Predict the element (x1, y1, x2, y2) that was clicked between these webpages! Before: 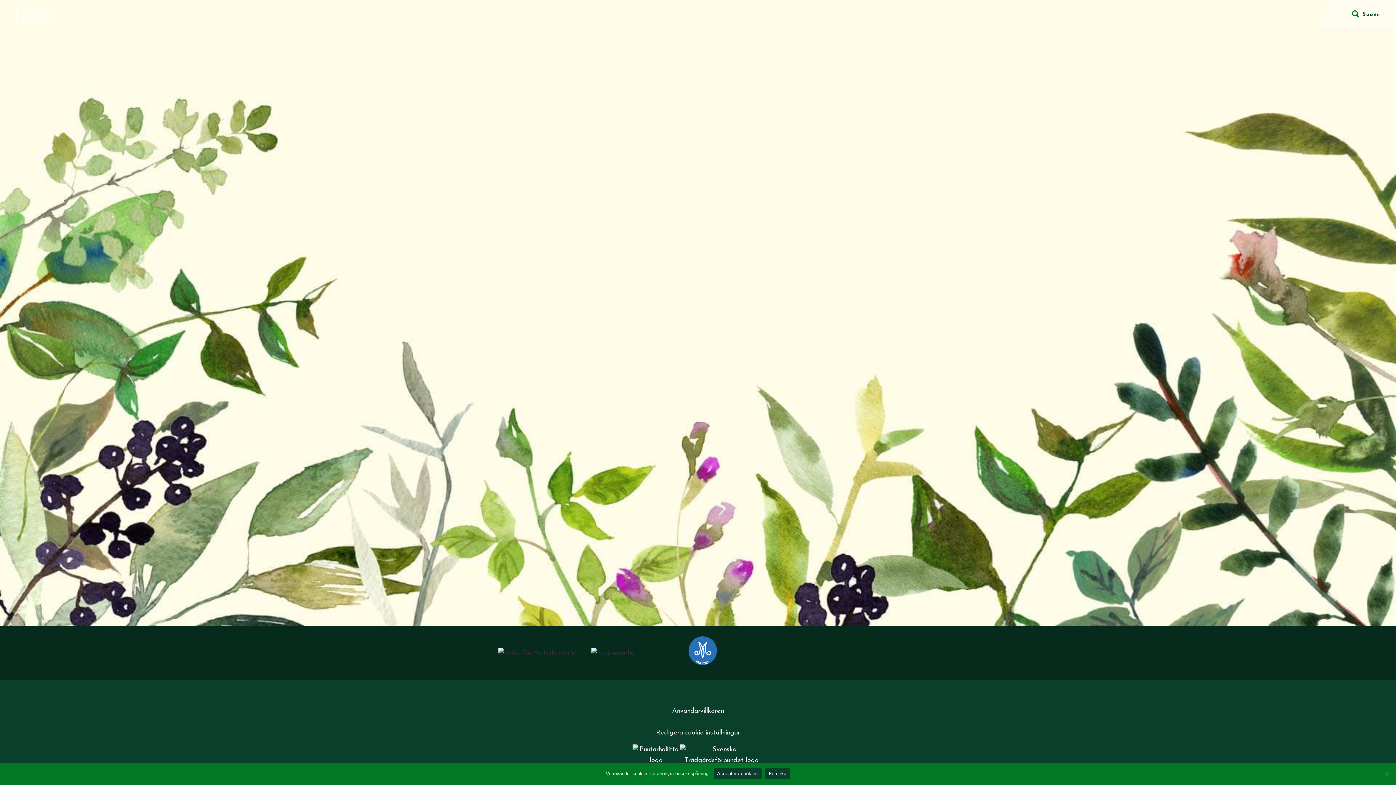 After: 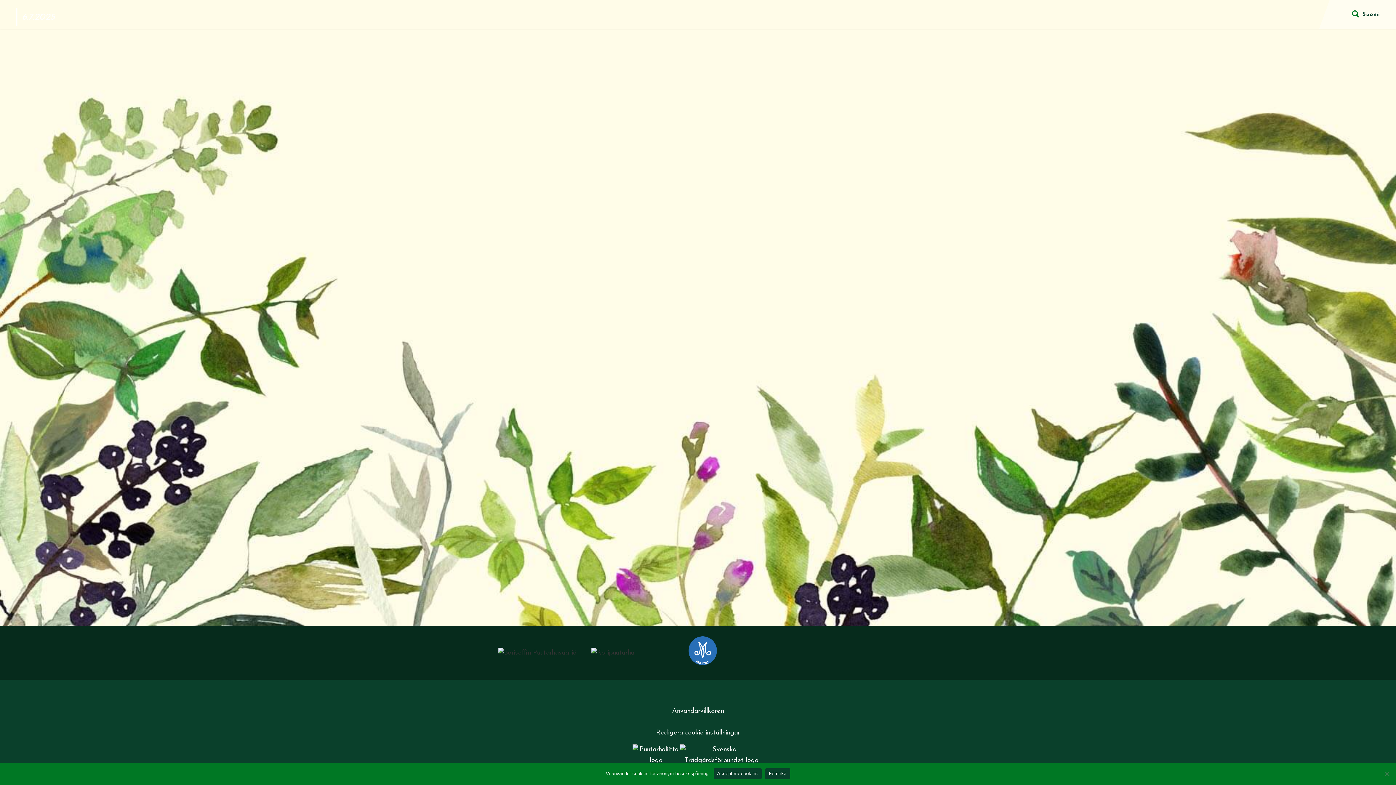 Action: bbox: (700, 695, 703, 698) label: Instagram